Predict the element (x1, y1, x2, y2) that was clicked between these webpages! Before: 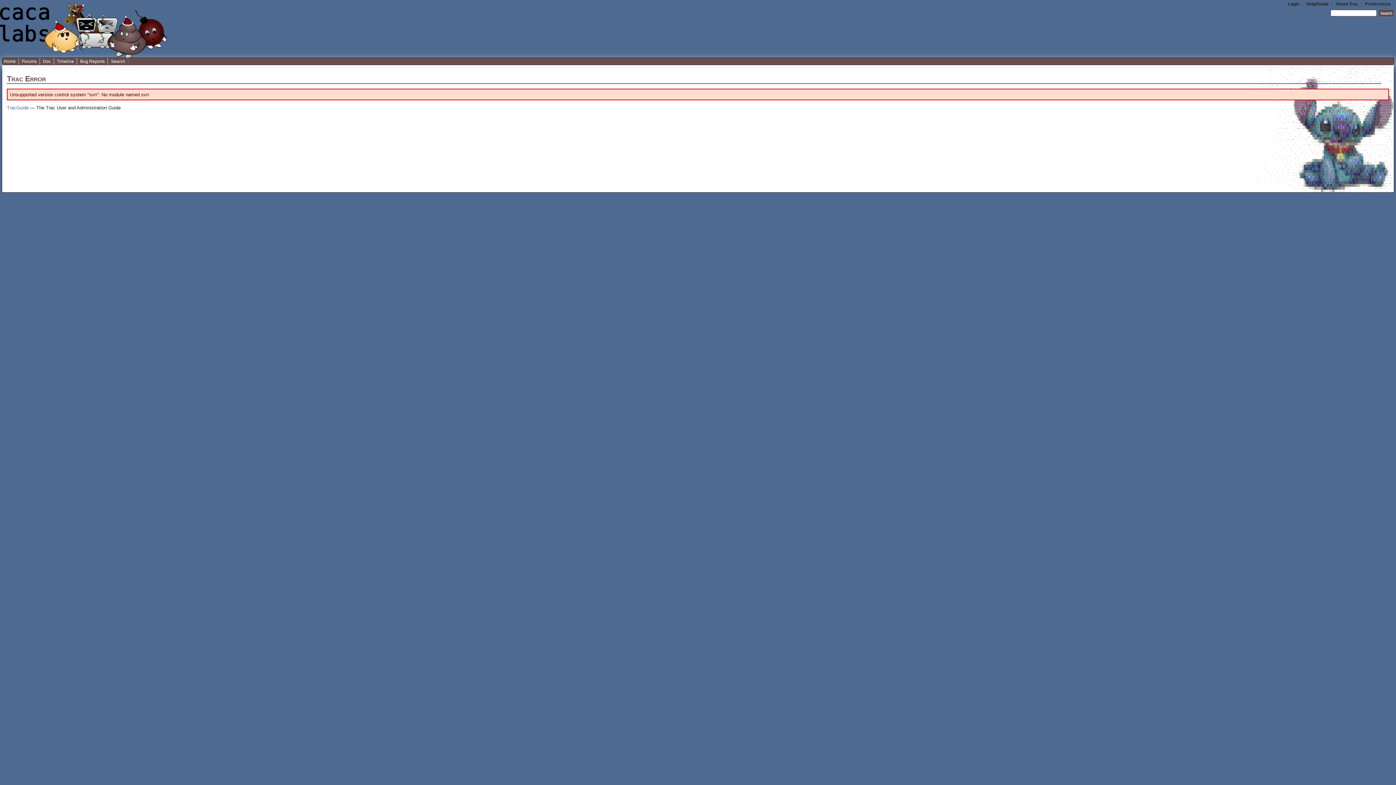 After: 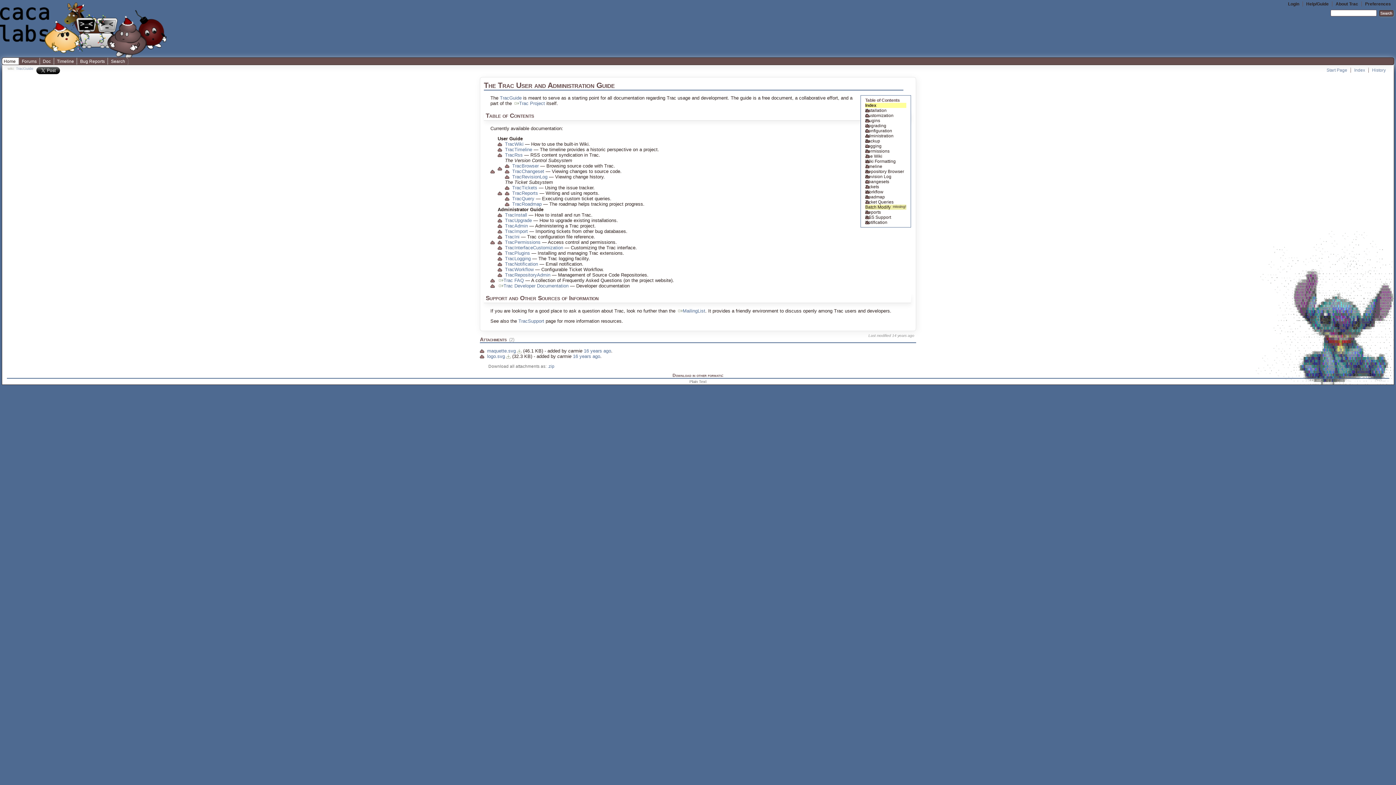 Action: bbox: (6, 105, 28, 110) label: TracGuide